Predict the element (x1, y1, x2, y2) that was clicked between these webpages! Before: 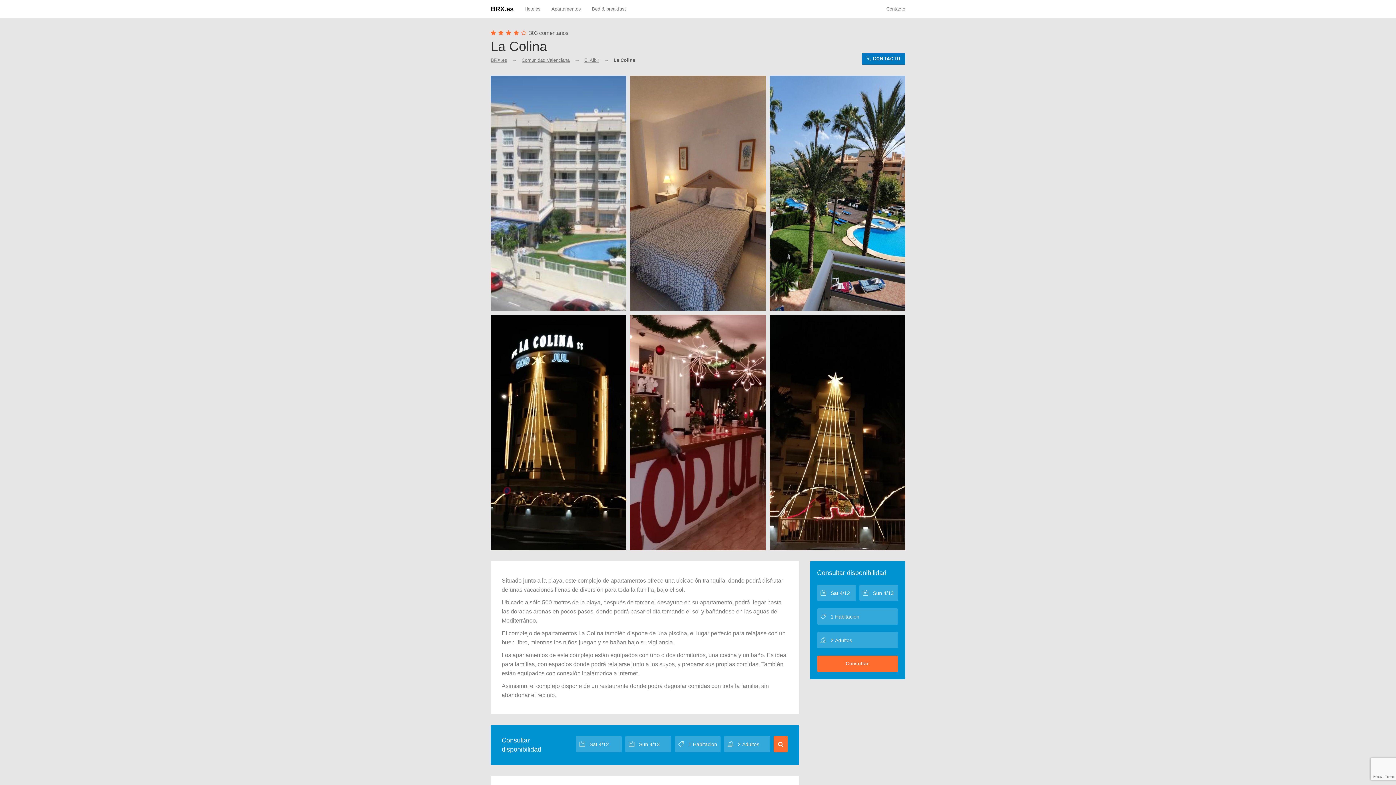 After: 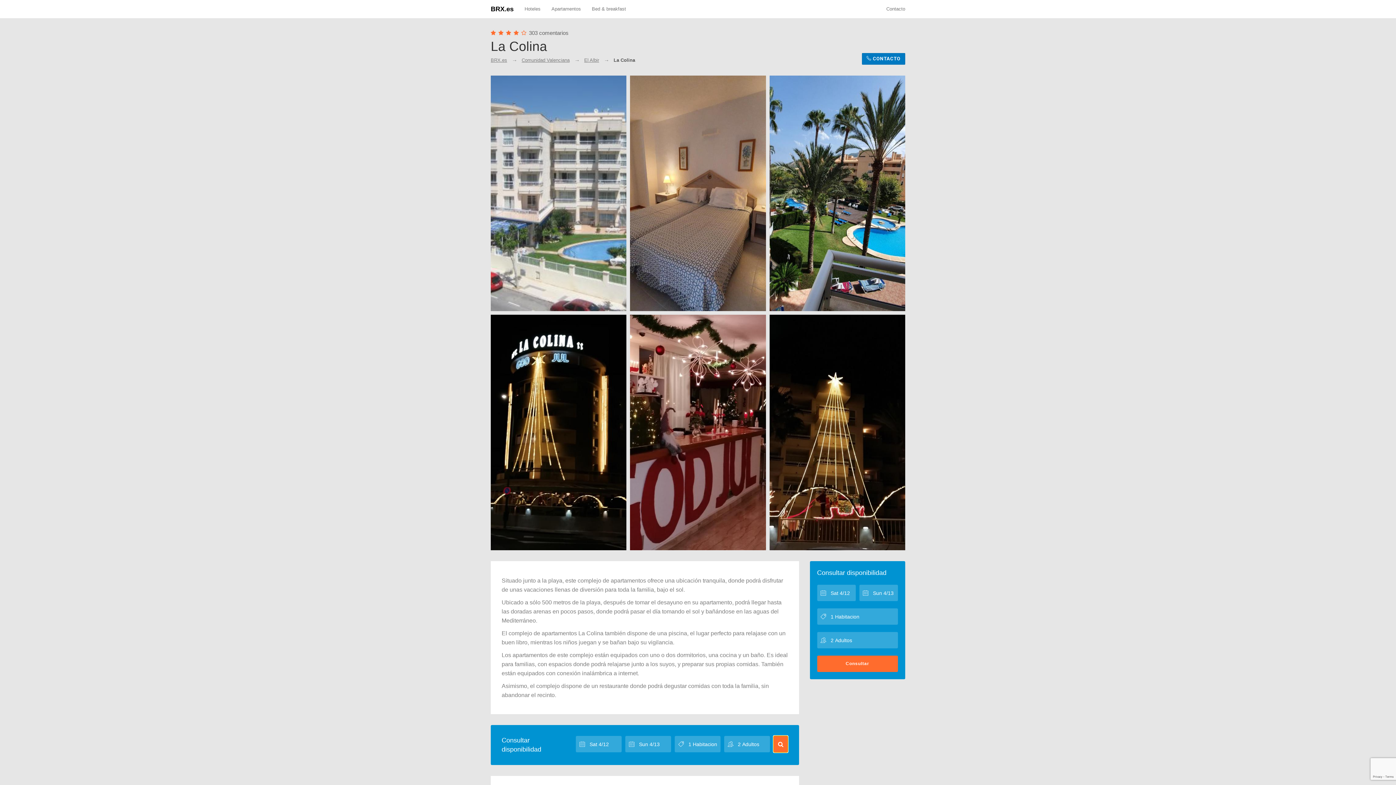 Action: bbox: (773, 736, 788, 752)